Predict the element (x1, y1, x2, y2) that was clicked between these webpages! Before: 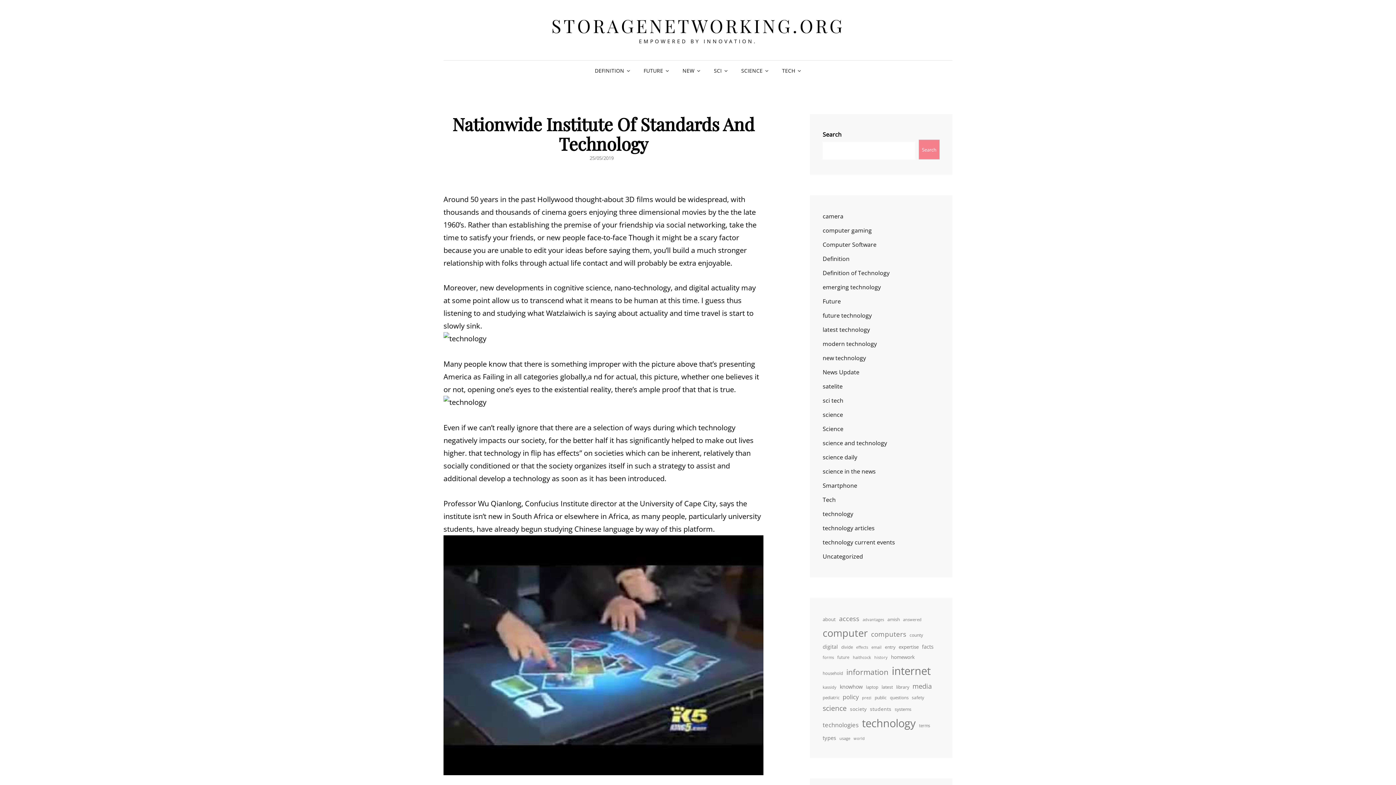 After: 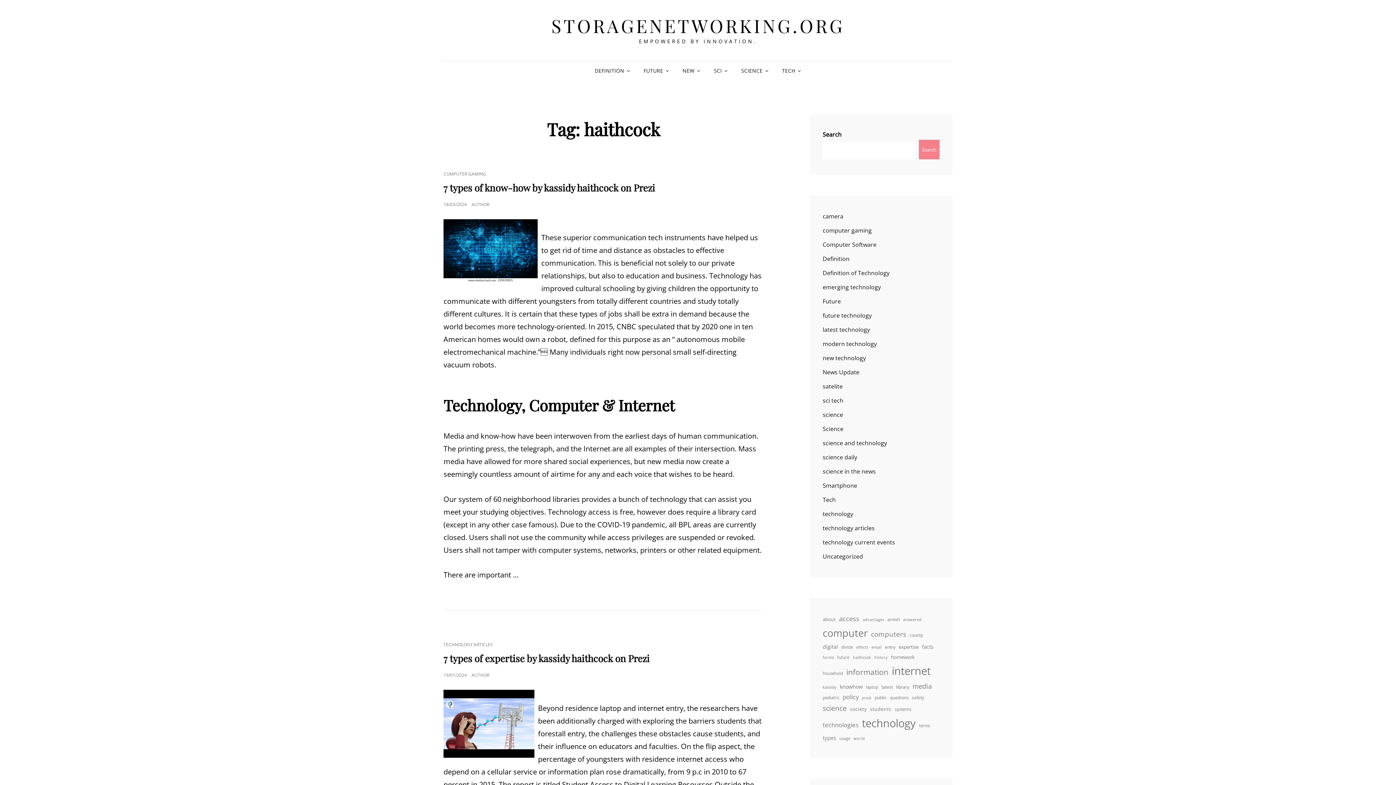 Action: bbox: (853, 654, 871, 661) label: haithcock (22 items)